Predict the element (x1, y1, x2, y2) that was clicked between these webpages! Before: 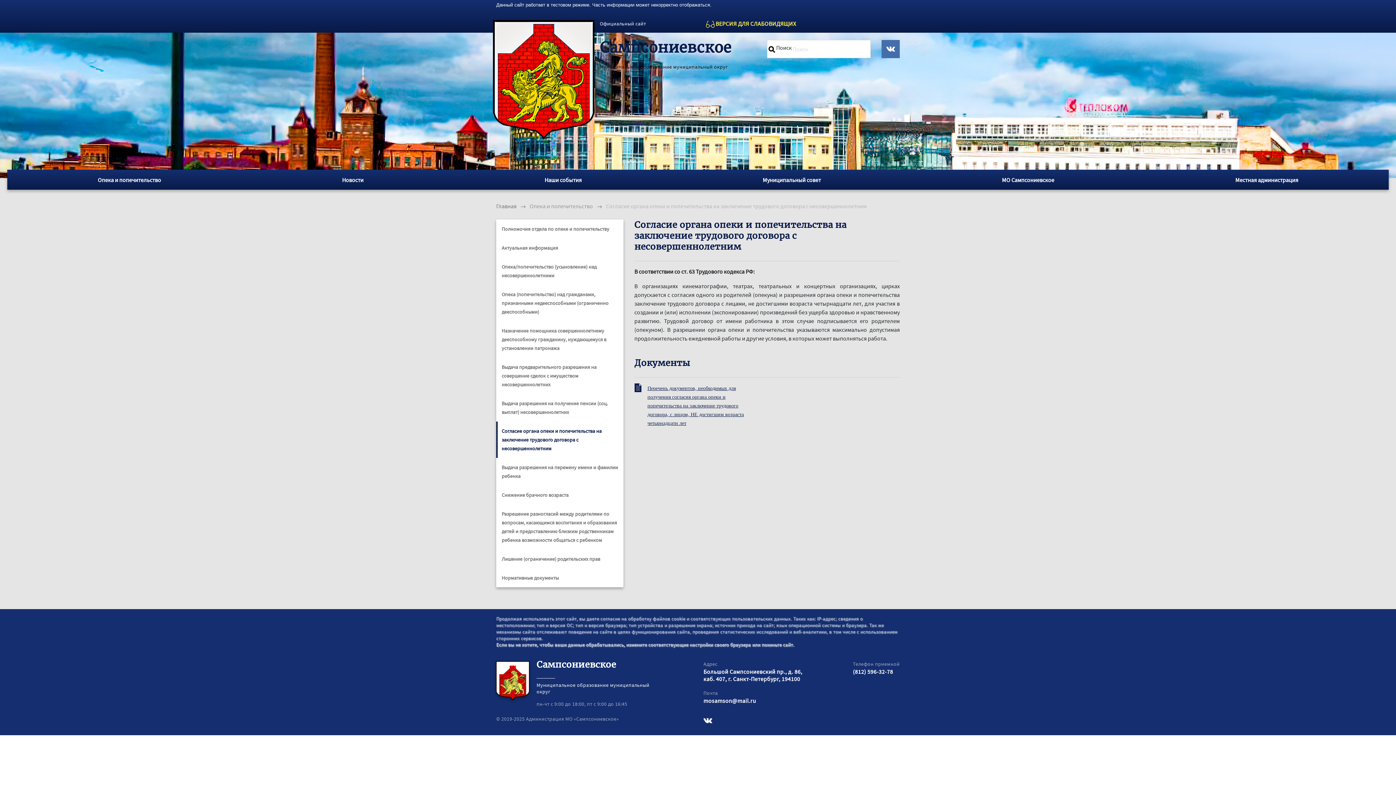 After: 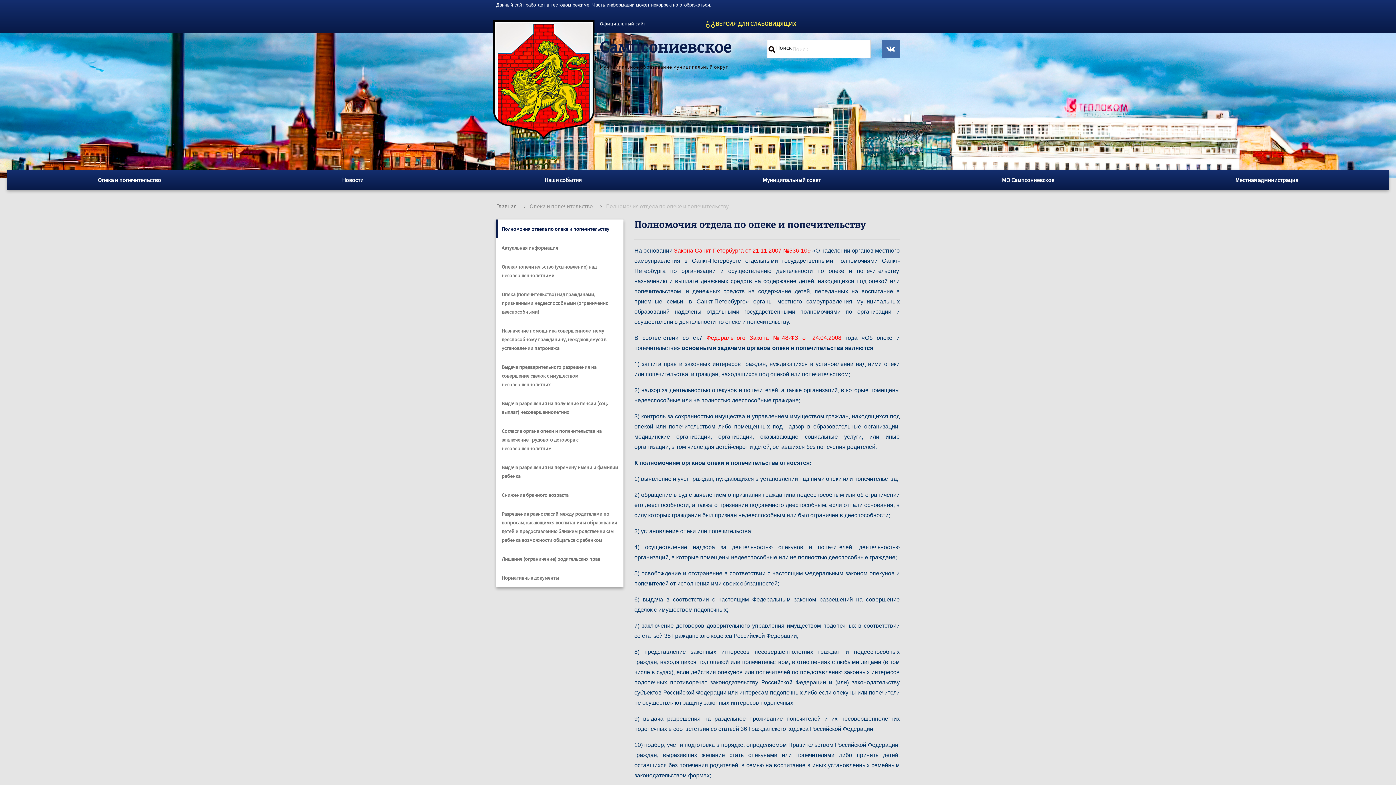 Action: label: Полномочия отдела по опеке и попечительству bbox: (501, 224, 618, 233)